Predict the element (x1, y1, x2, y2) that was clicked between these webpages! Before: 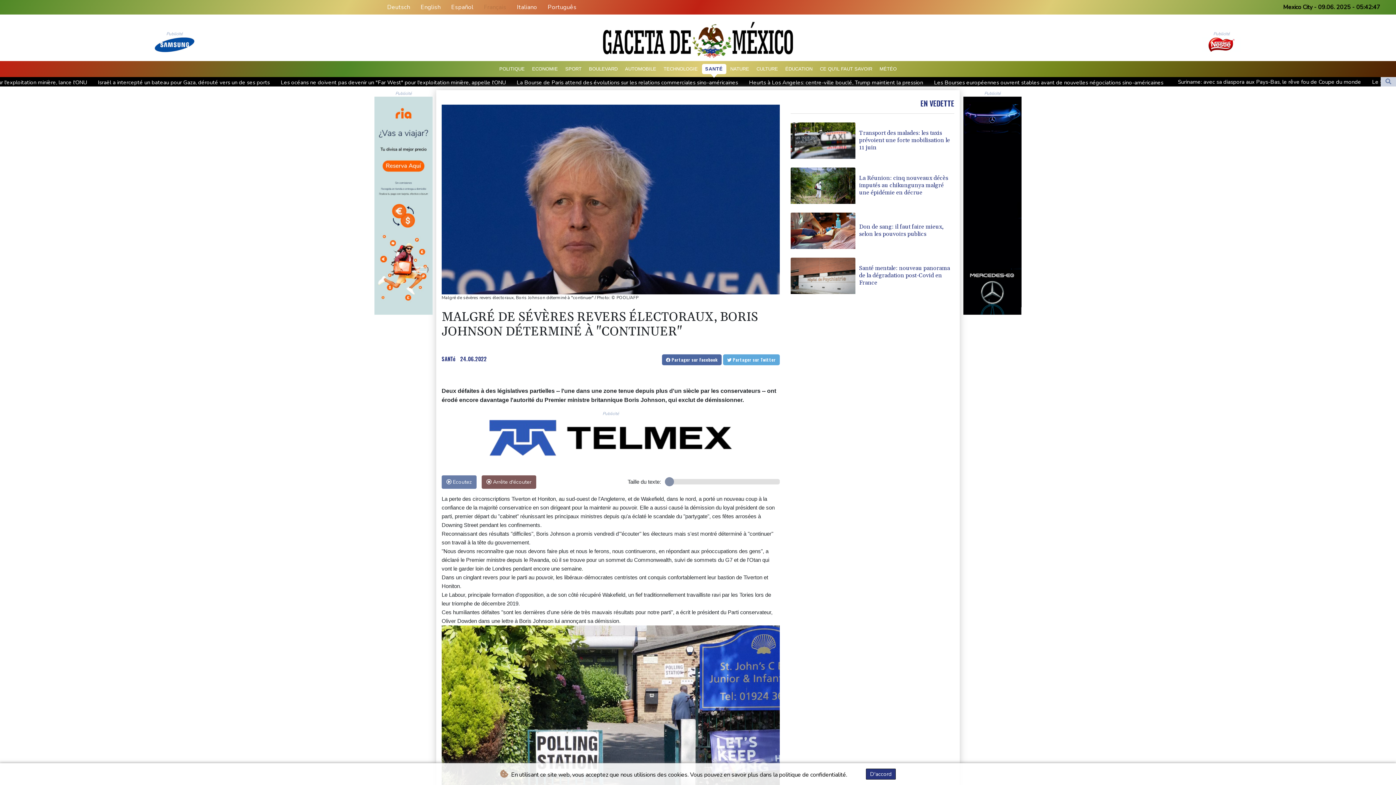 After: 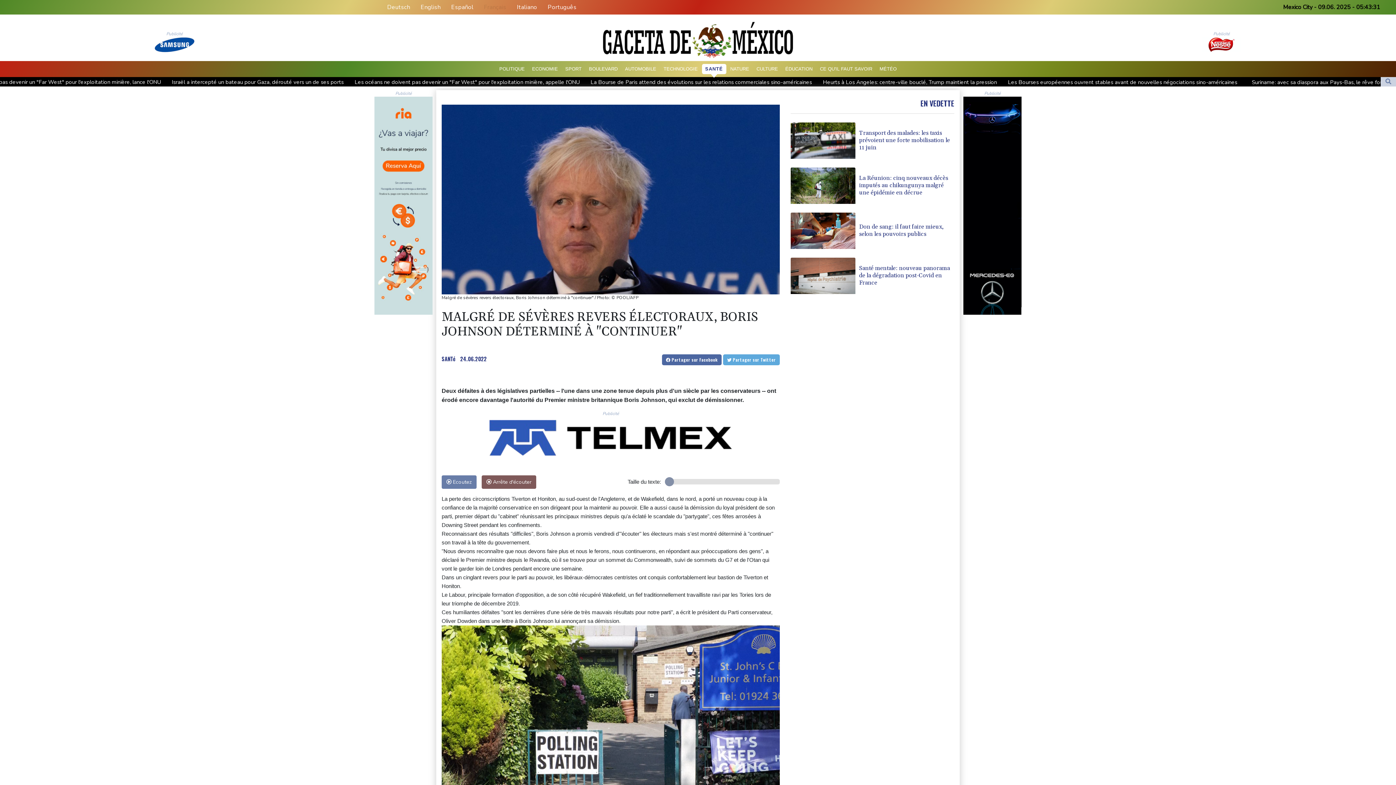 Action: bbox: (866, 769, 896, 780) label: D'accord